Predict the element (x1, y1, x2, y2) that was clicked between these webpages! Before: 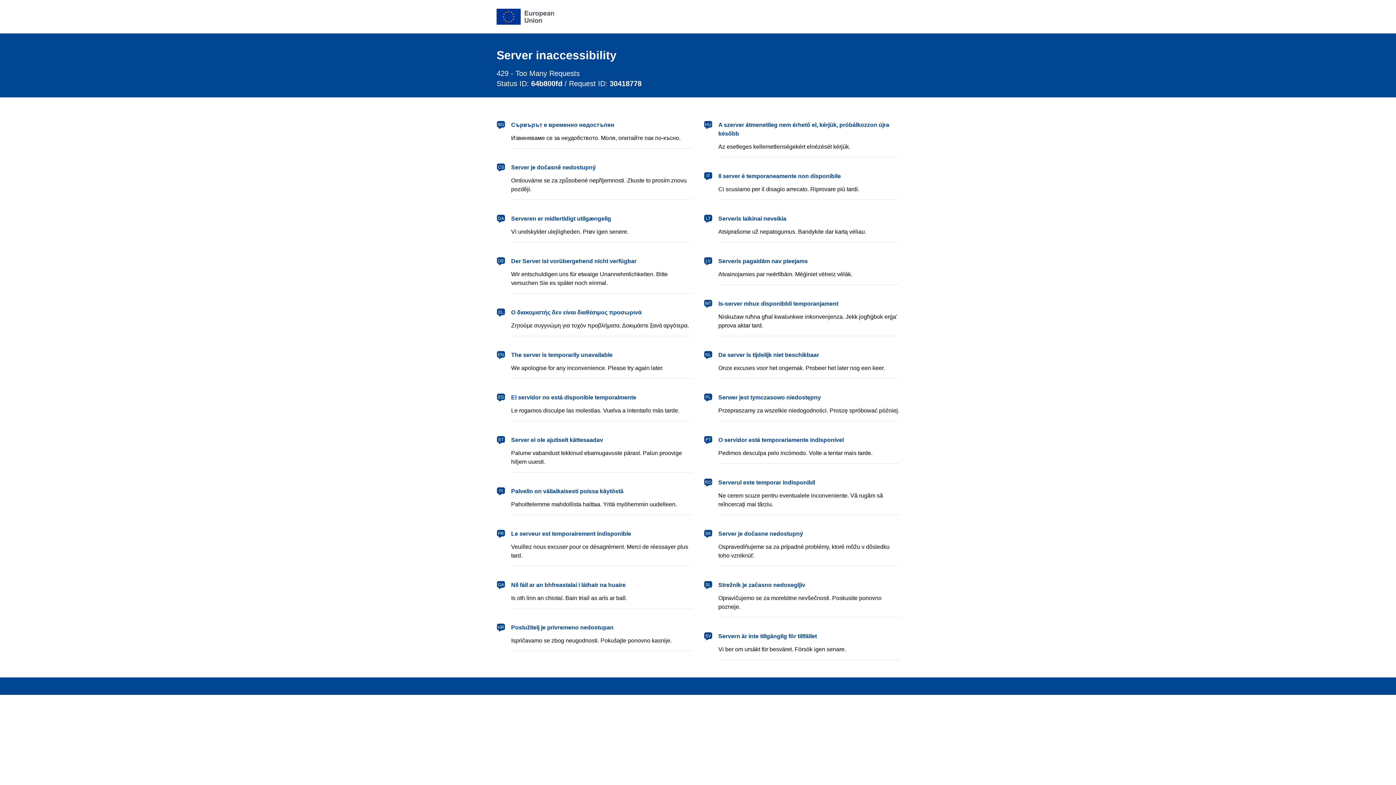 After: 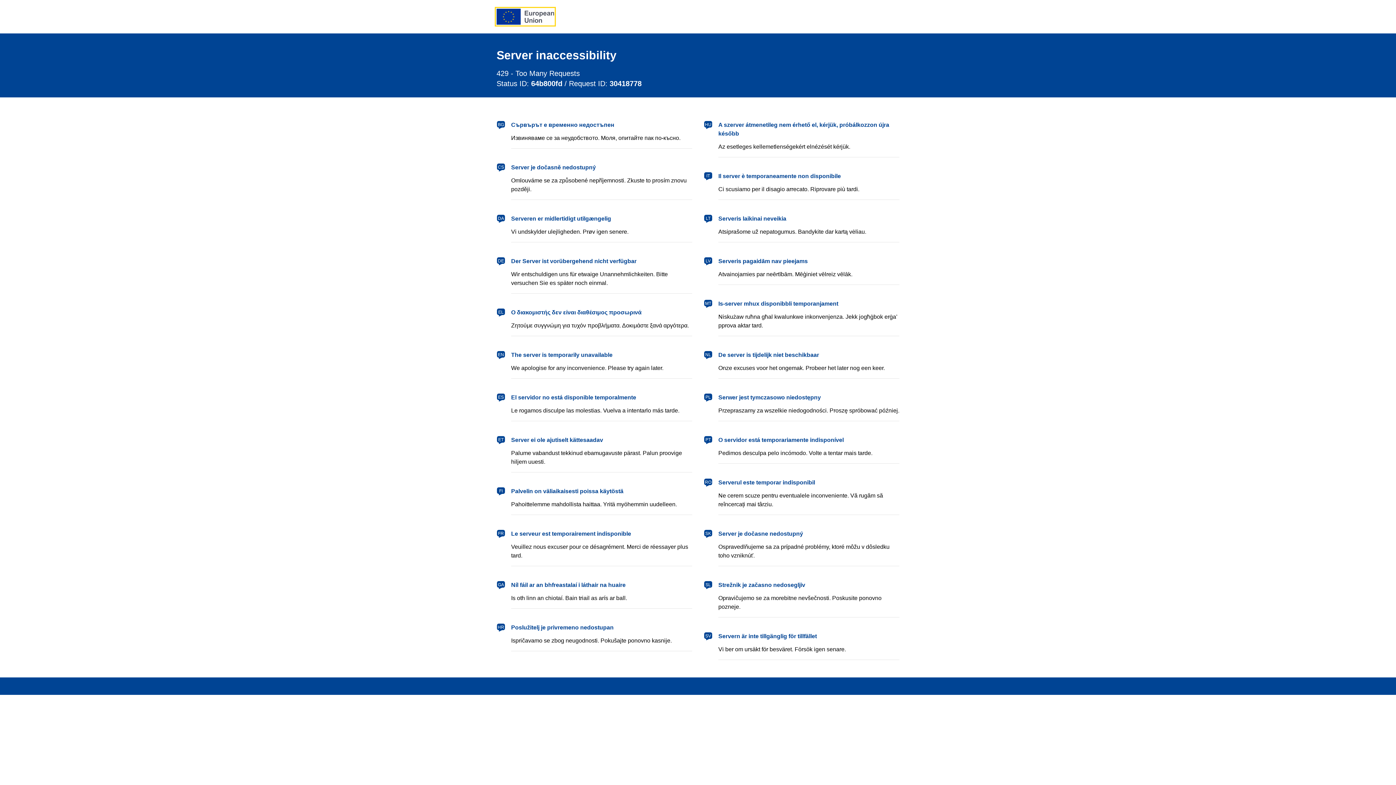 Action: label: European Union bbox: (496, 8, 554, 24)